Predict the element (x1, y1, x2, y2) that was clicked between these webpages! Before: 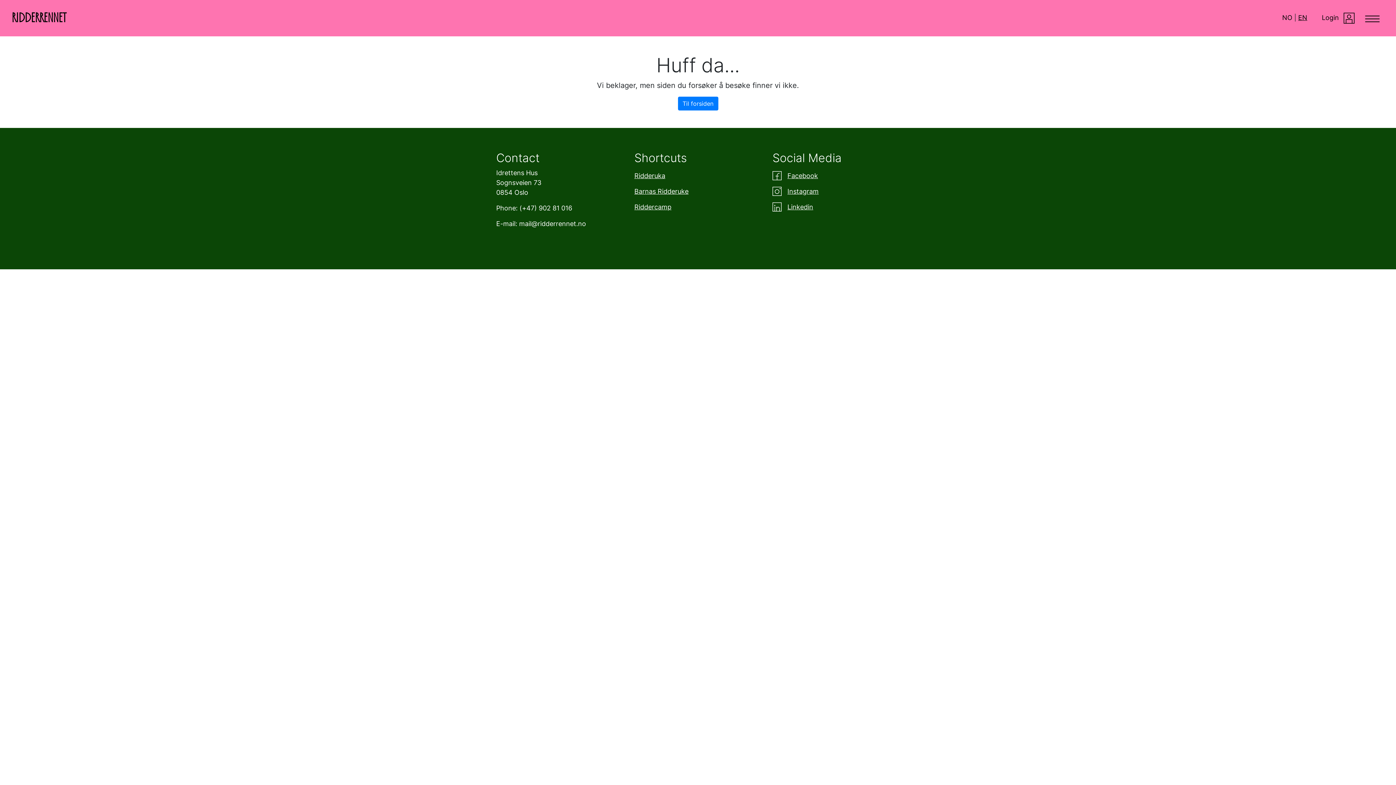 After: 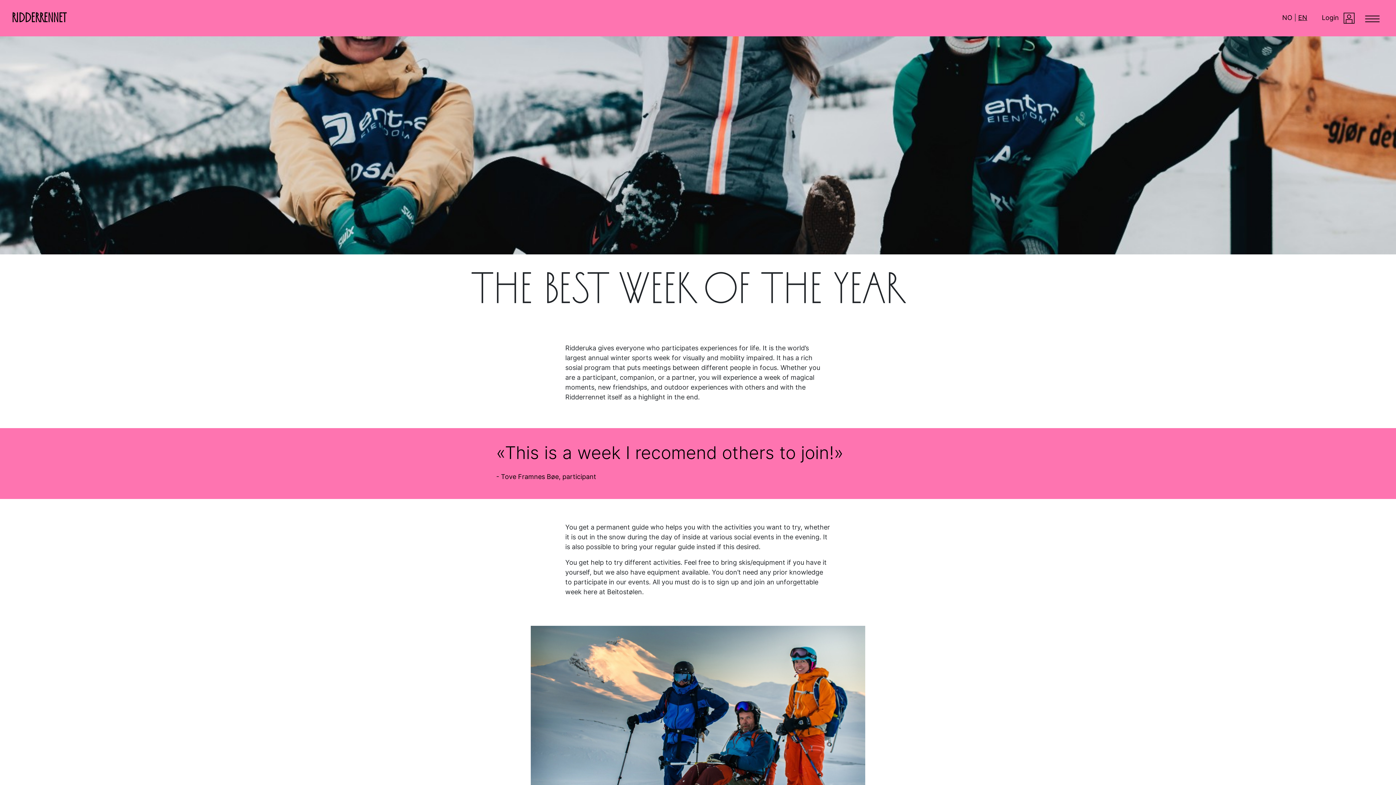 Action: label: Ridderuka bbox: (634, 170, 761, 180)